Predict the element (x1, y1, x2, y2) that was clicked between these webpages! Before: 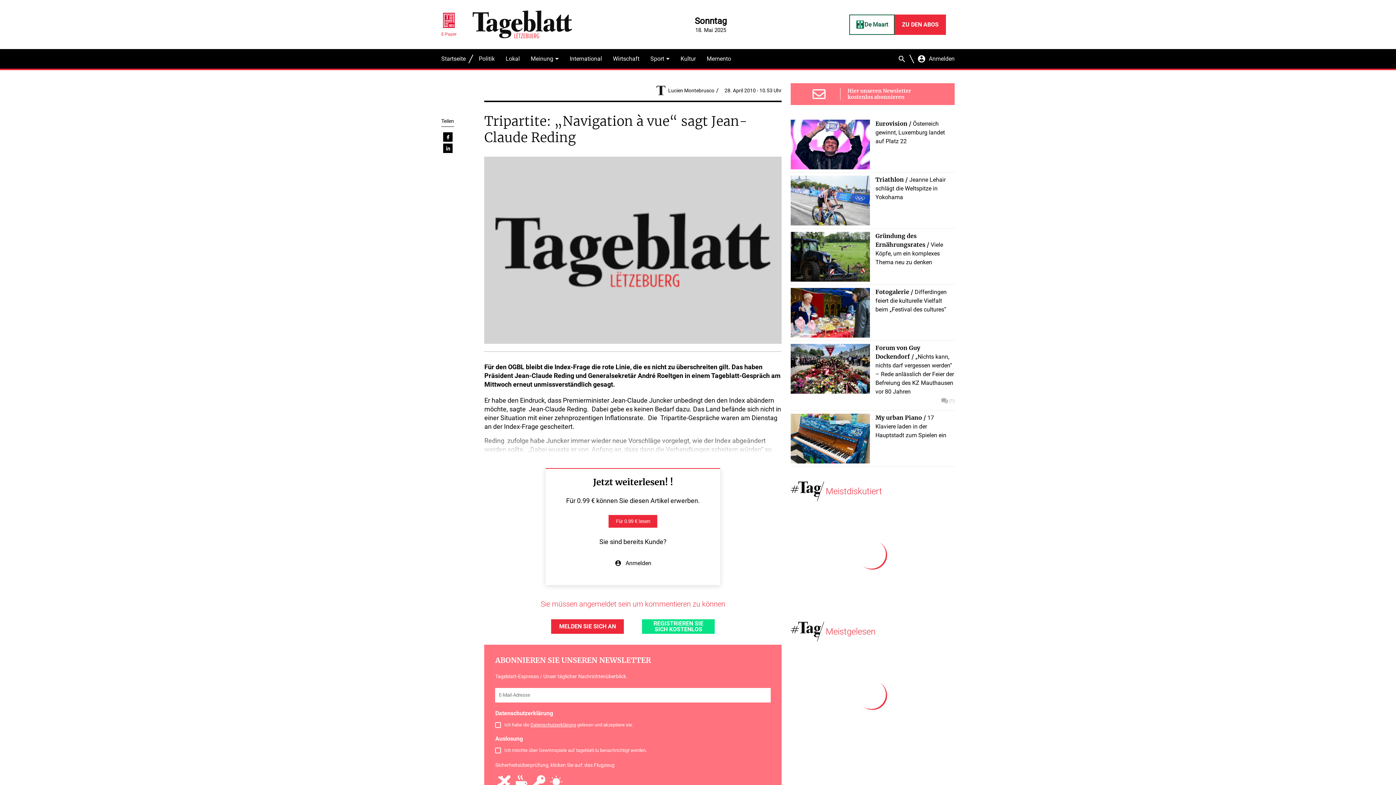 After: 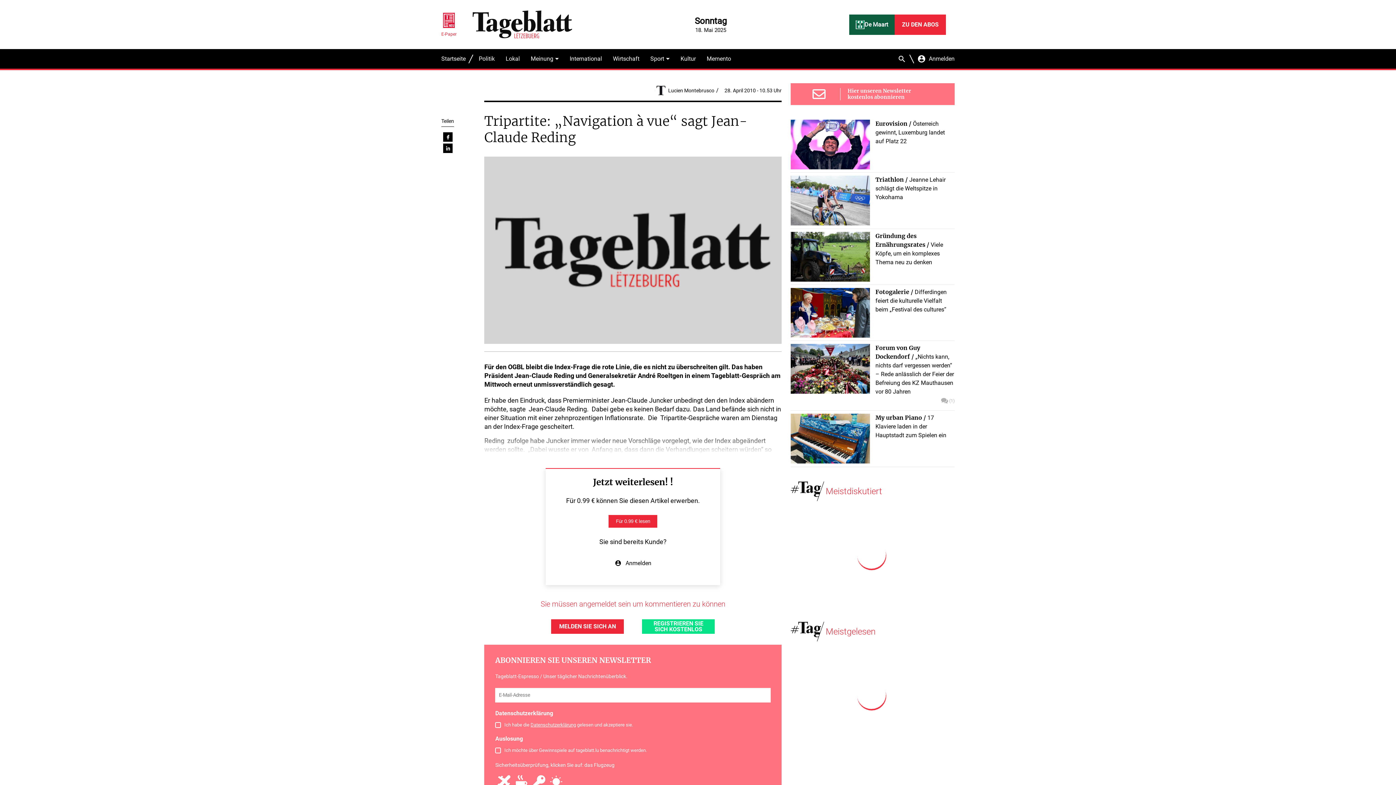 Action: label: De Maart bbox: (849, 14, 894, 34)